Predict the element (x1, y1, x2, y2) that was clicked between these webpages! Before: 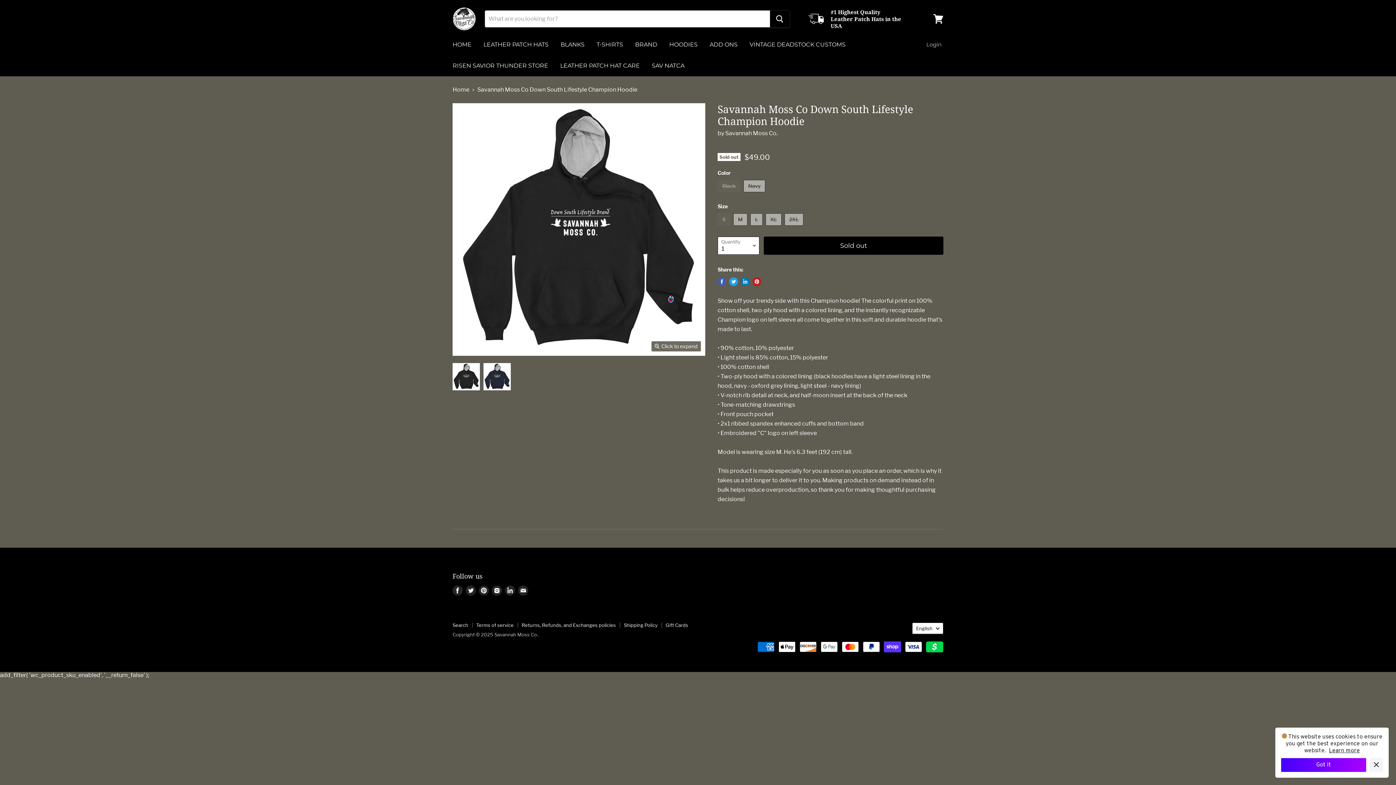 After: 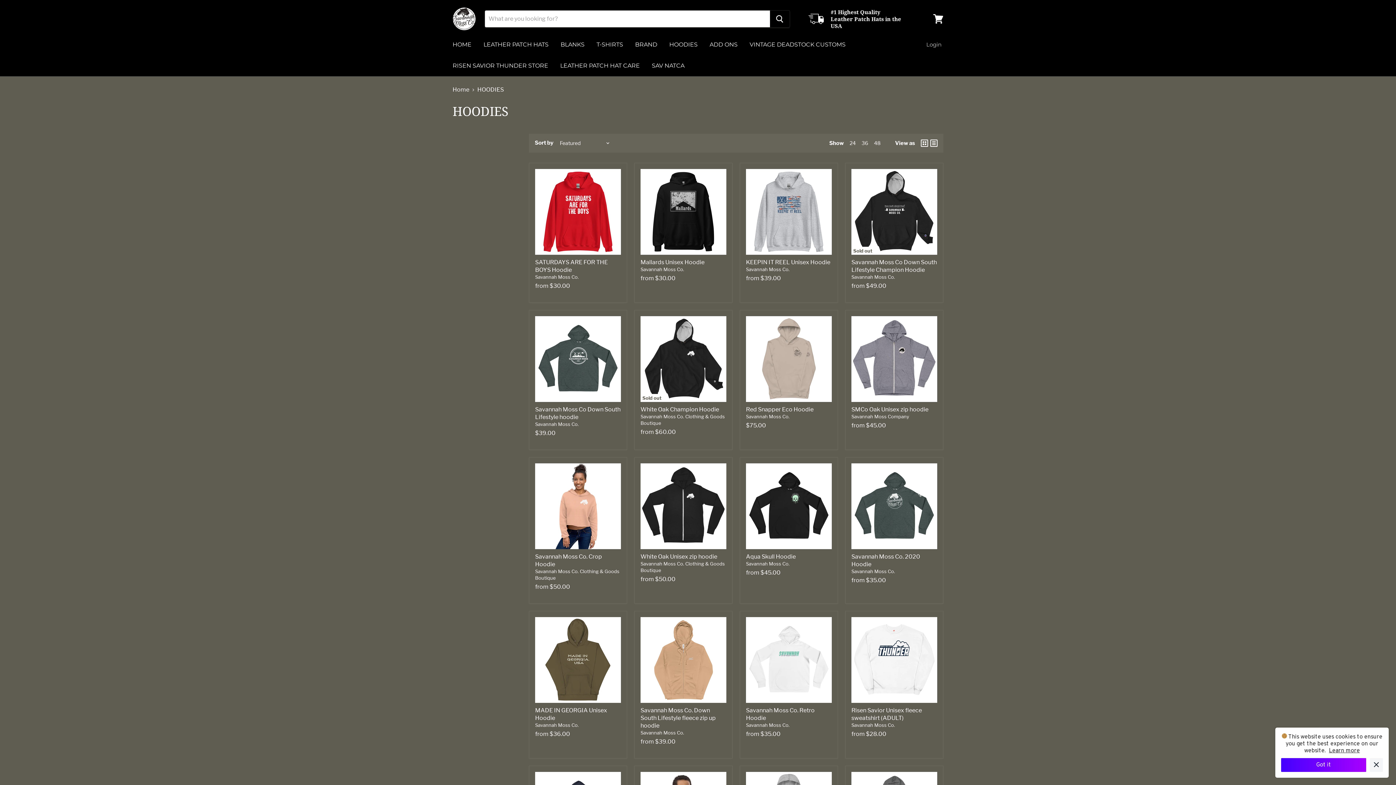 Action: label: HOODIES bbox: (664, 37, 703, 52)